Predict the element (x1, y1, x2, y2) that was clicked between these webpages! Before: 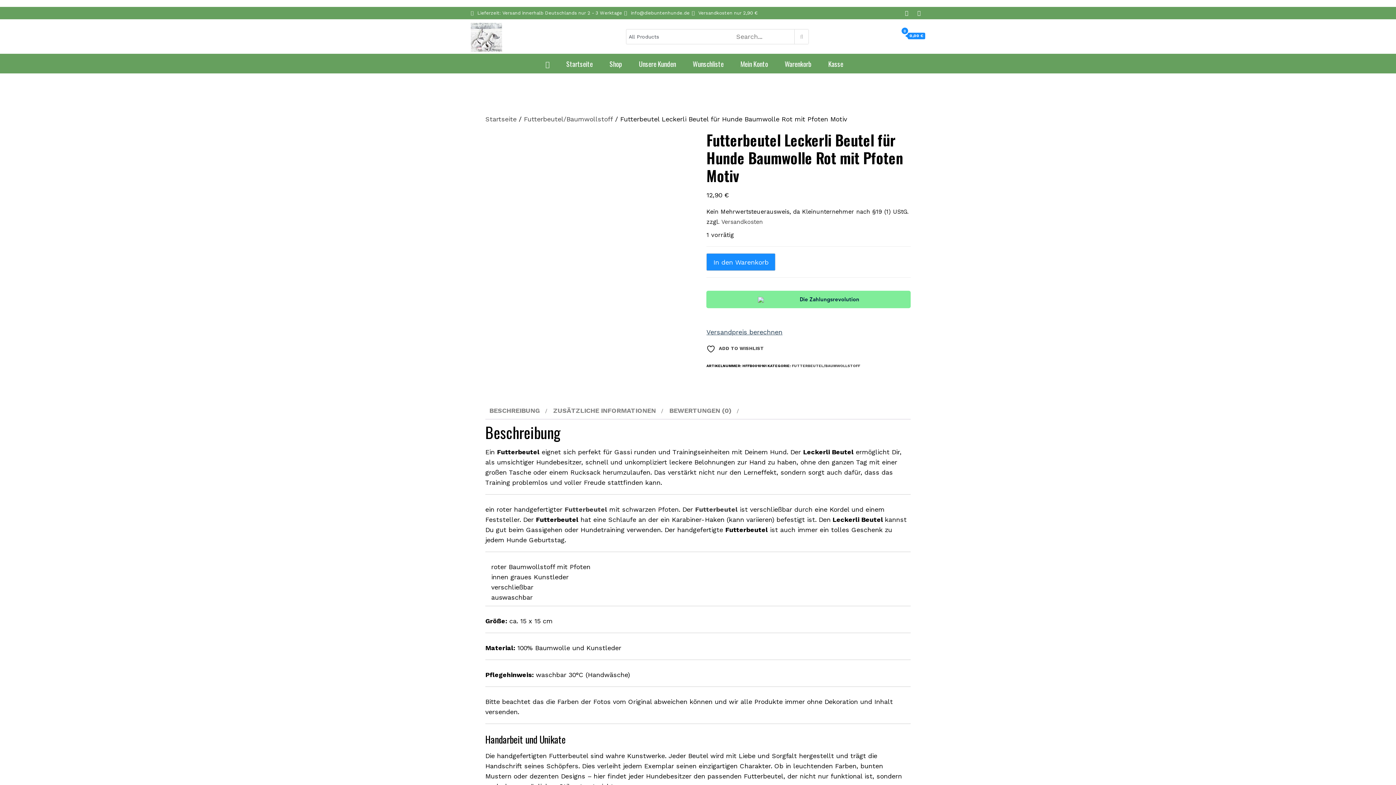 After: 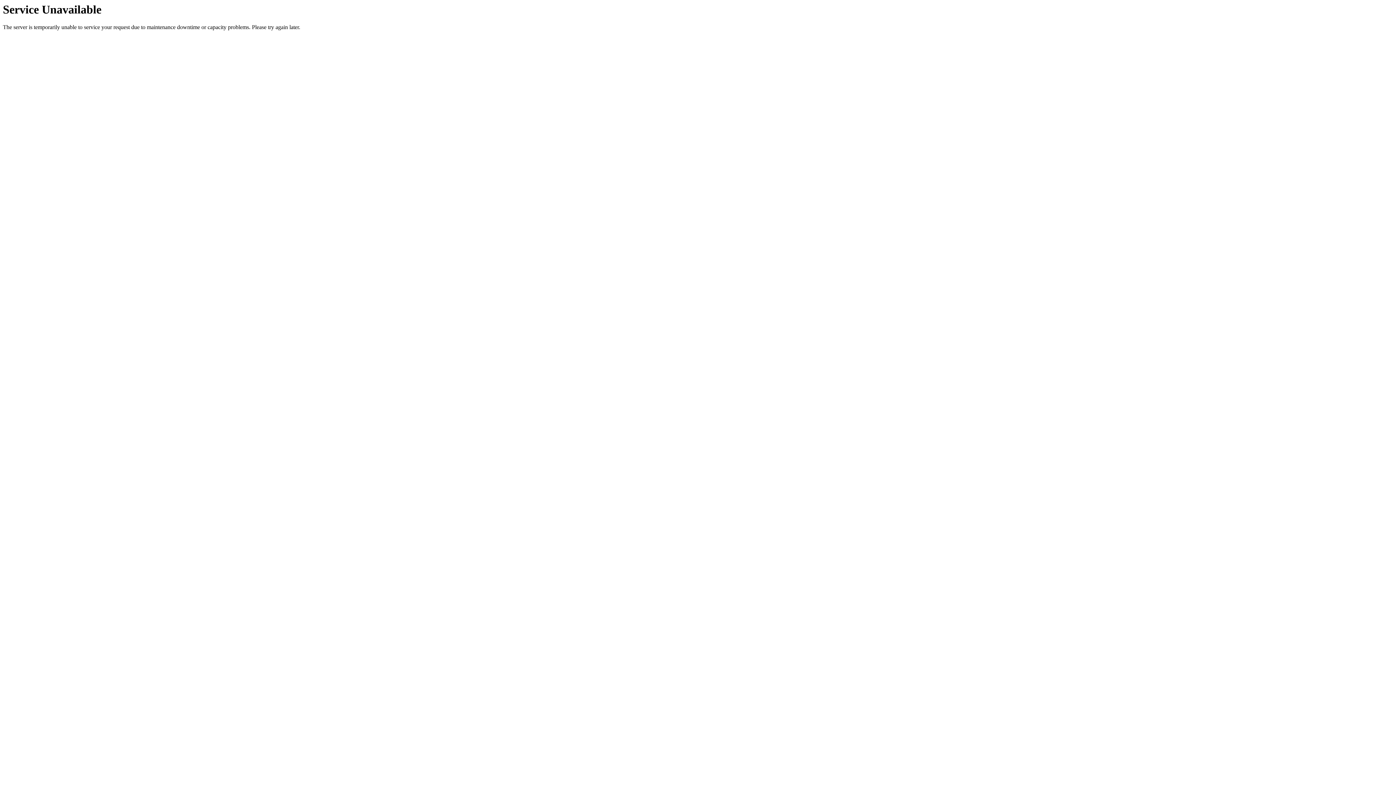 Action: label: Startseite bbox: (485, 115, 516, 122)